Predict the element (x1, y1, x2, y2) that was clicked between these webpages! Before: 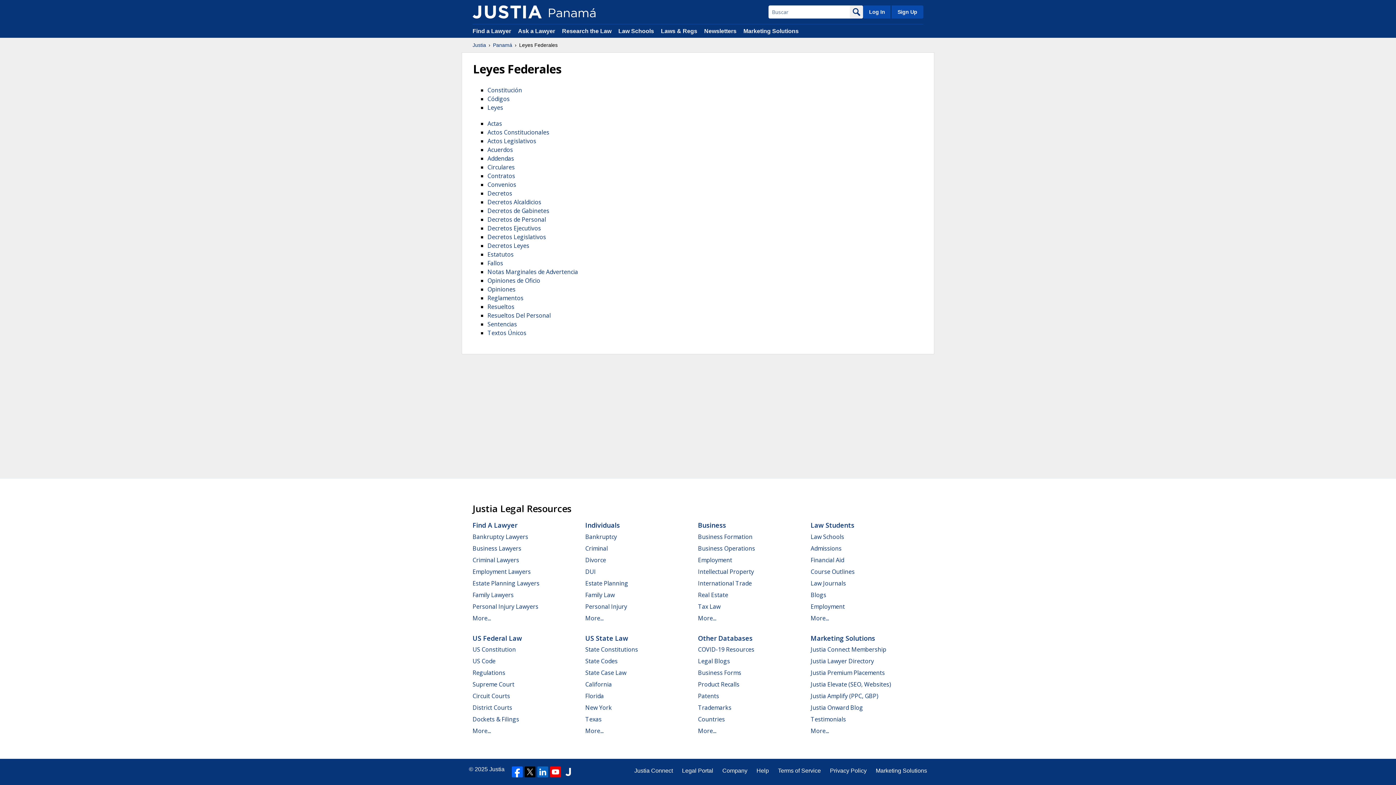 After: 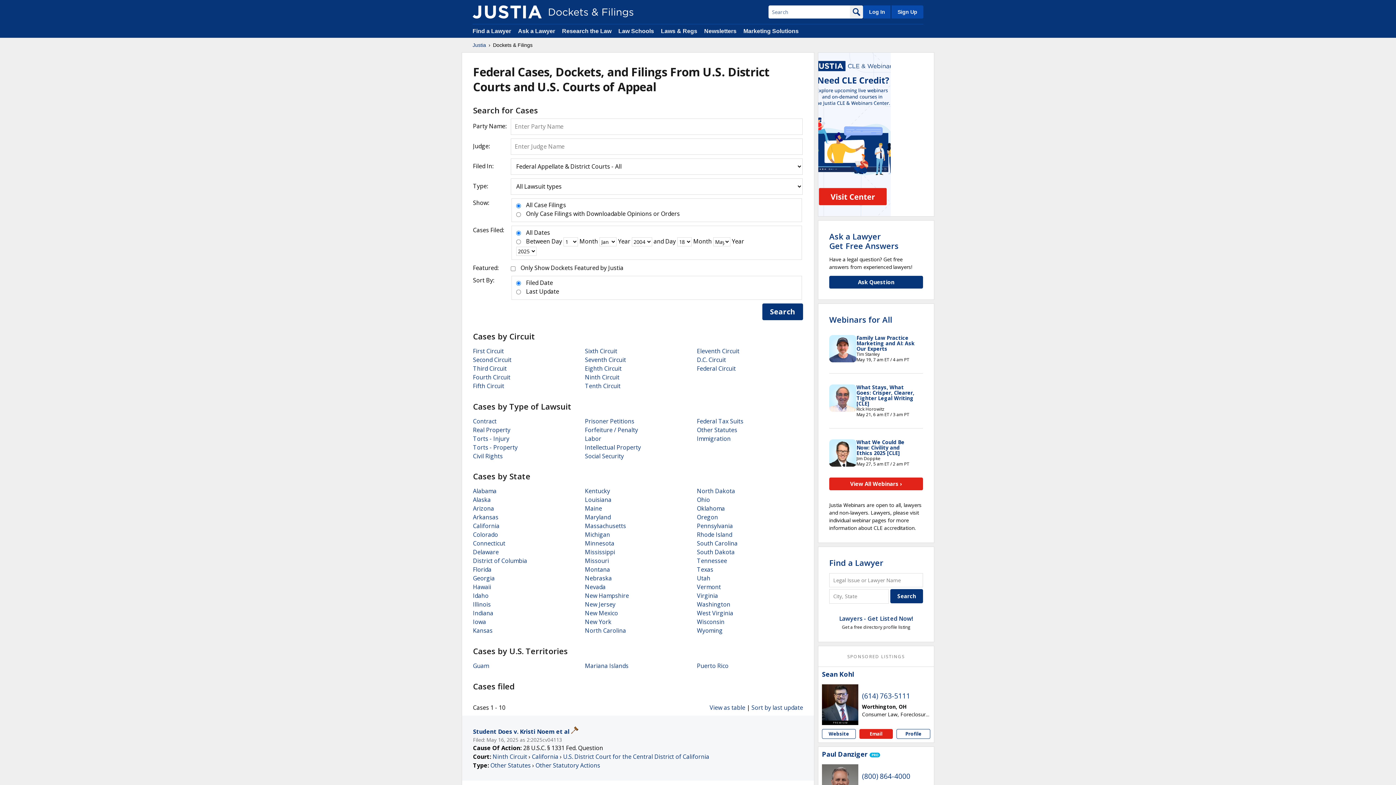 Action: label: Dockets & Filings bbox: (472, 715, 519, 723)